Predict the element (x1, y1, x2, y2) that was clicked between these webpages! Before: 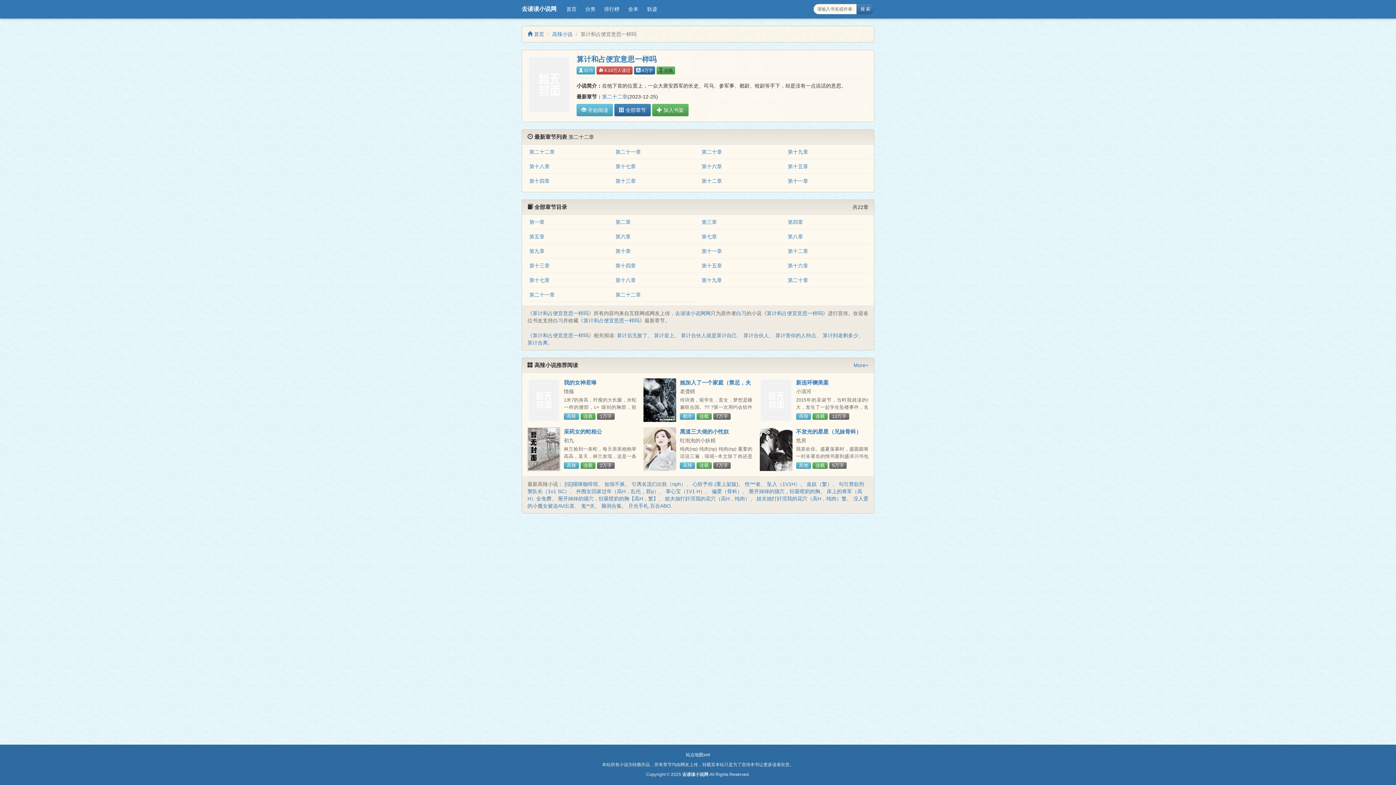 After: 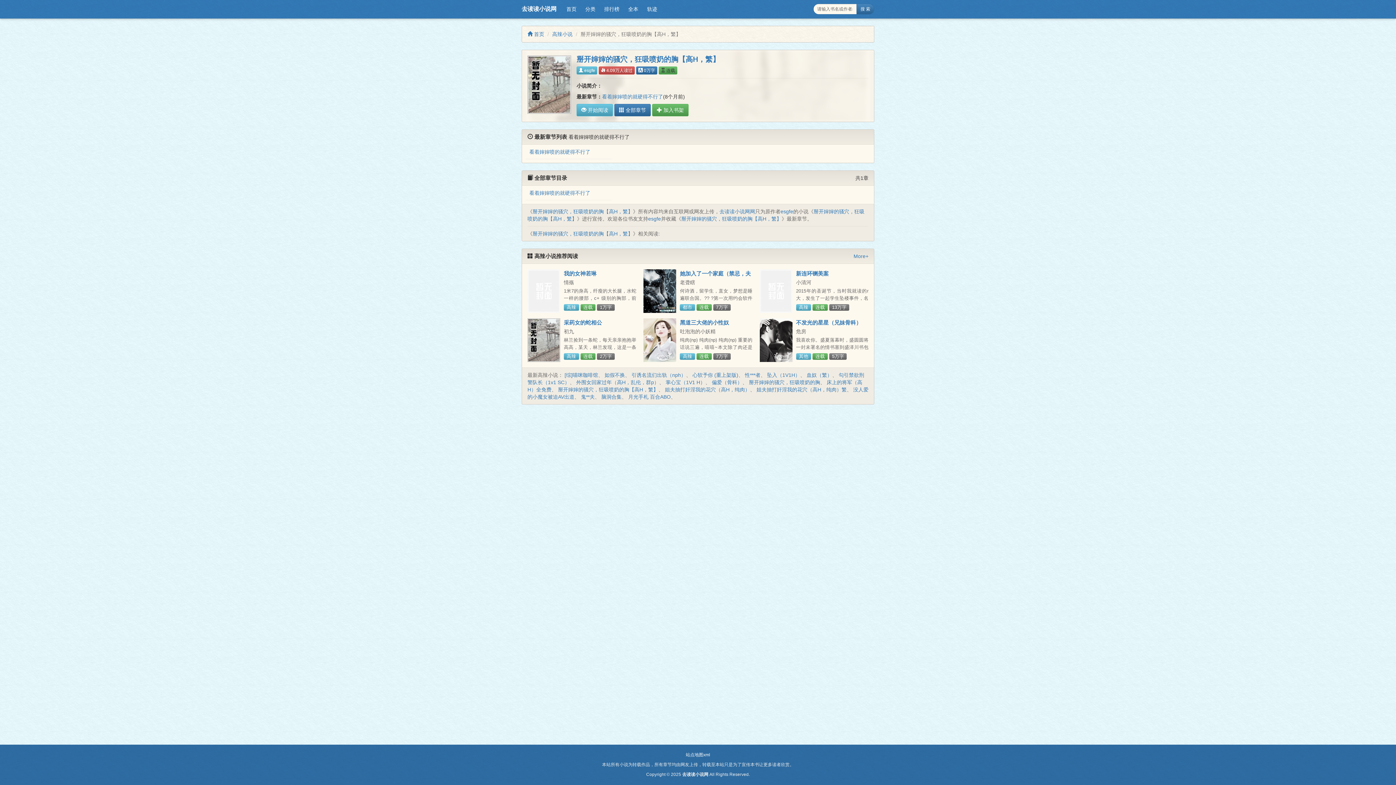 Action: label: 掰开婶婶的骚穴，狂吸喷奶的胸【高H，繁】 bbox: (558, 496, 658, 501)